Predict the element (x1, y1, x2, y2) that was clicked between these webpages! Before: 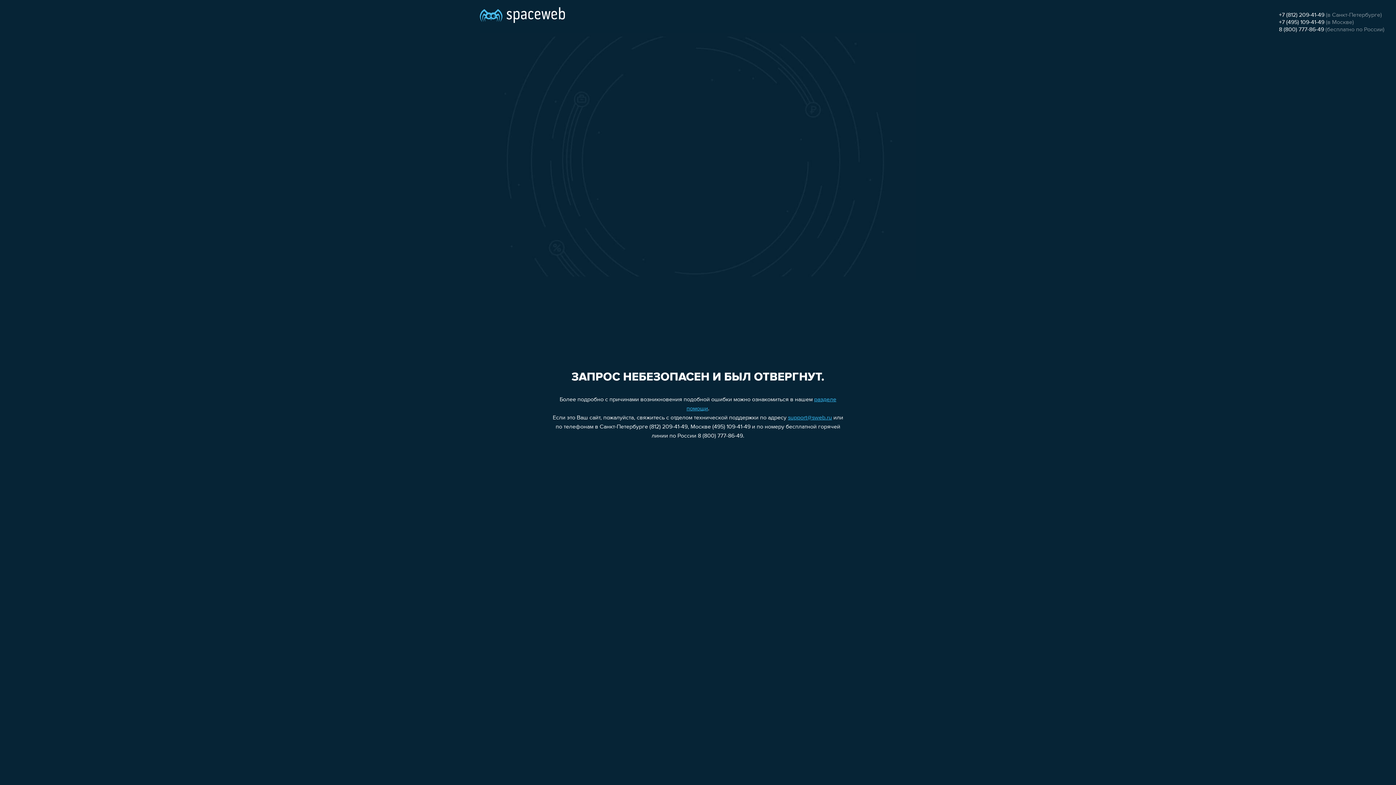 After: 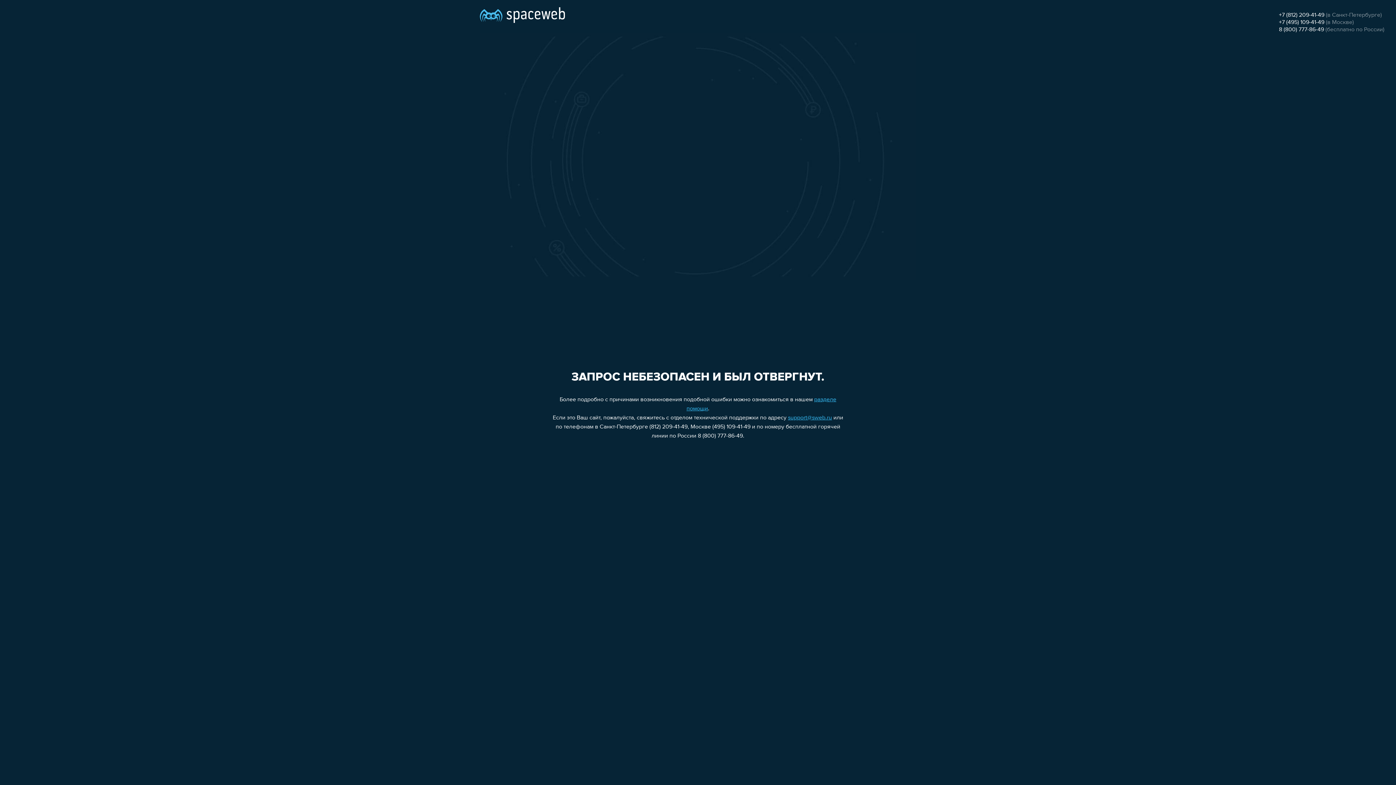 Action: label: +7 (495) 109-41-49 bbox: (1279, 19, 1324, 25)